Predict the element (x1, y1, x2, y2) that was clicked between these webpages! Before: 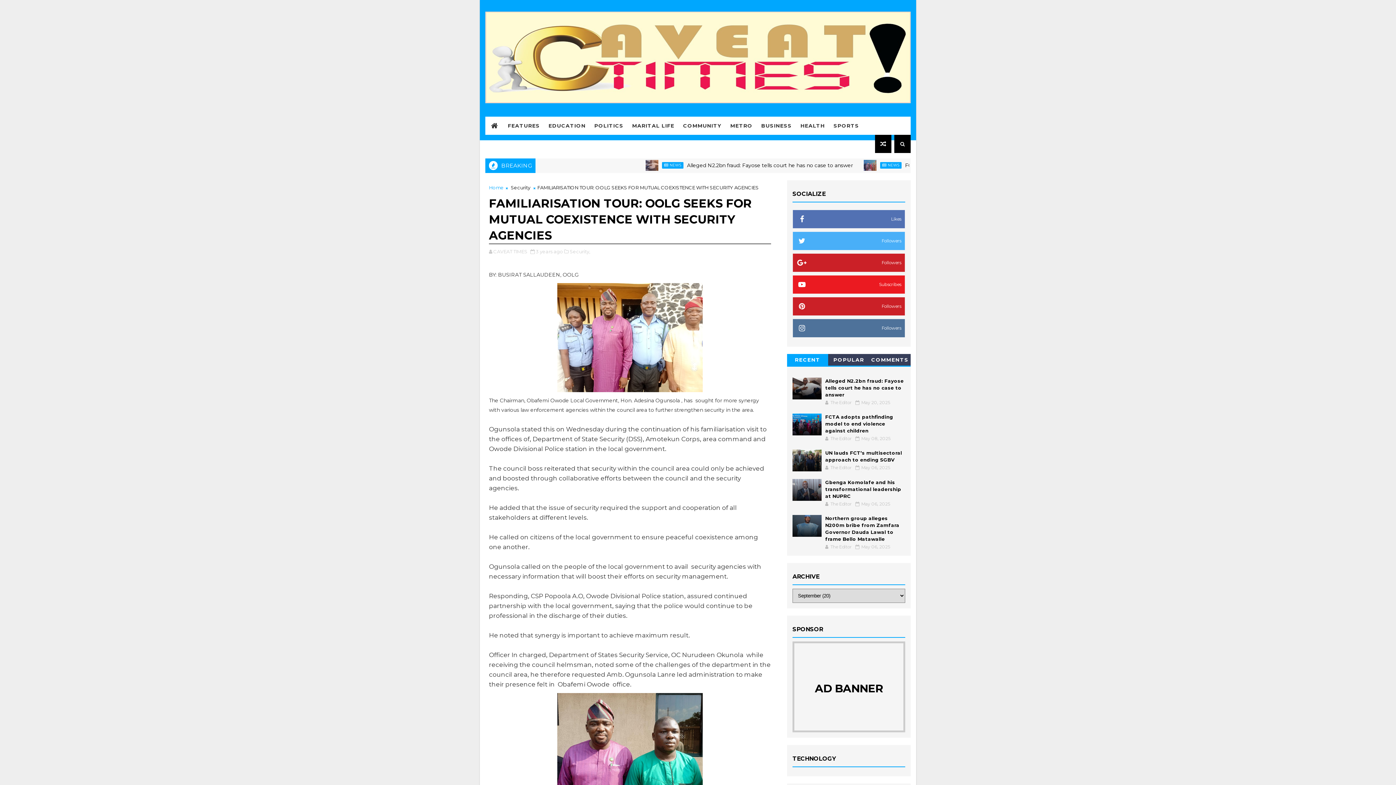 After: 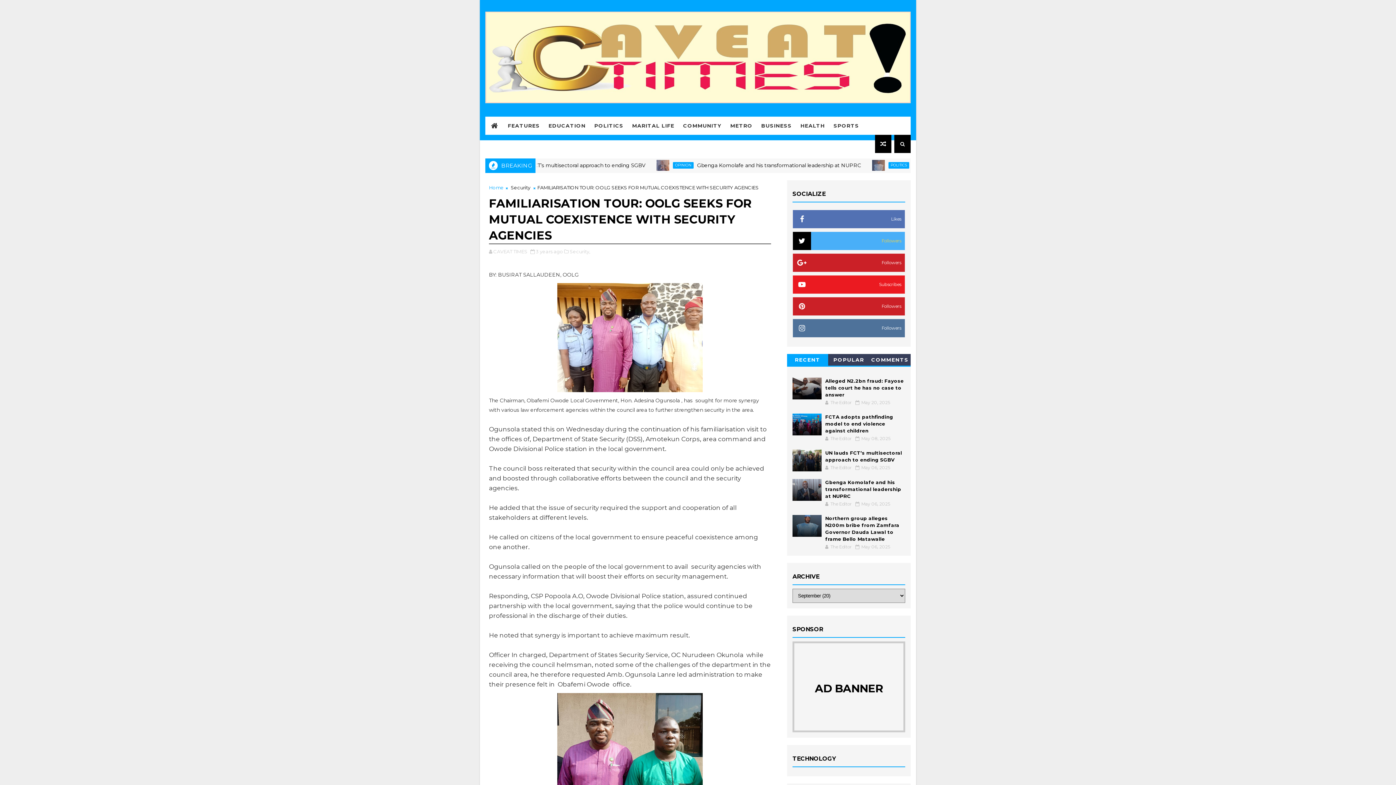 Action: label: Followers bbox: (792, 231, 905, 250)